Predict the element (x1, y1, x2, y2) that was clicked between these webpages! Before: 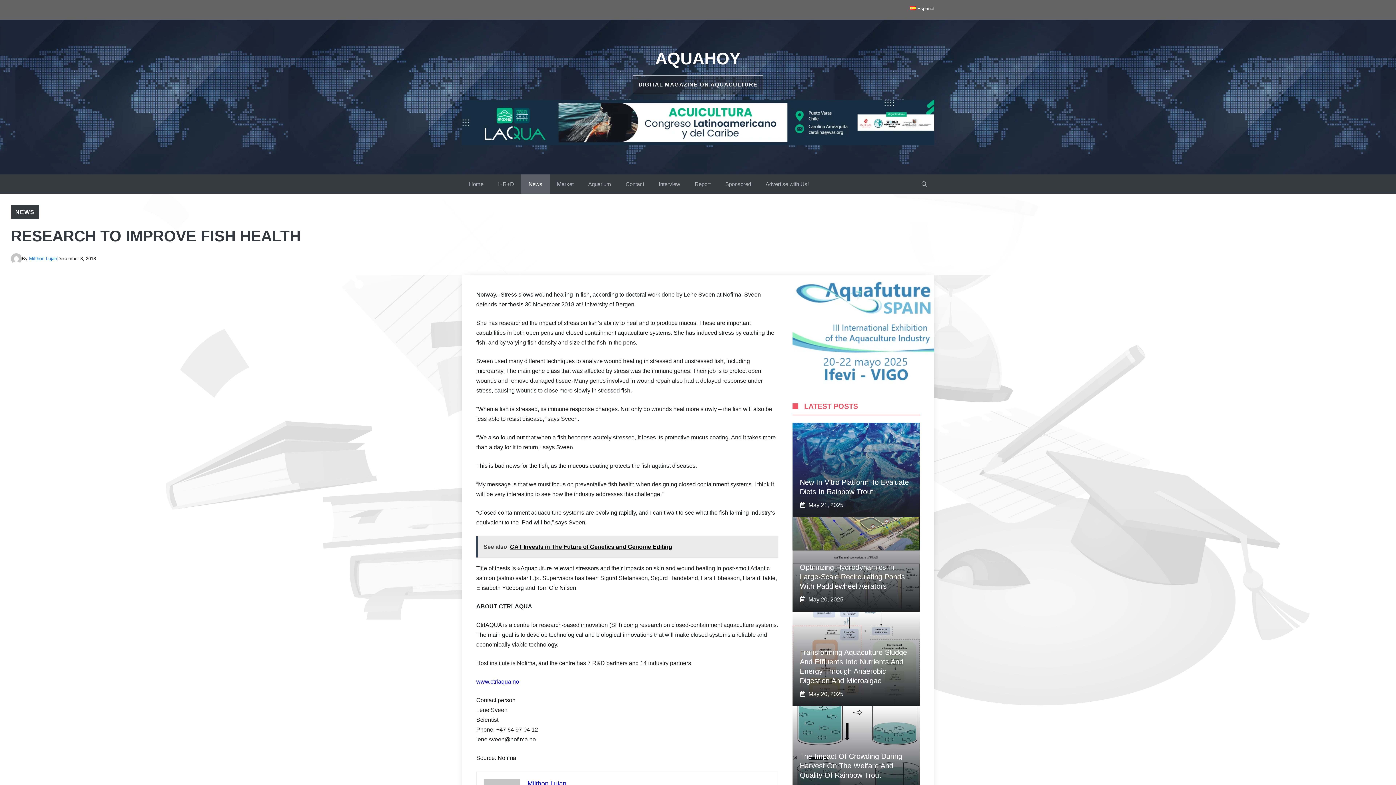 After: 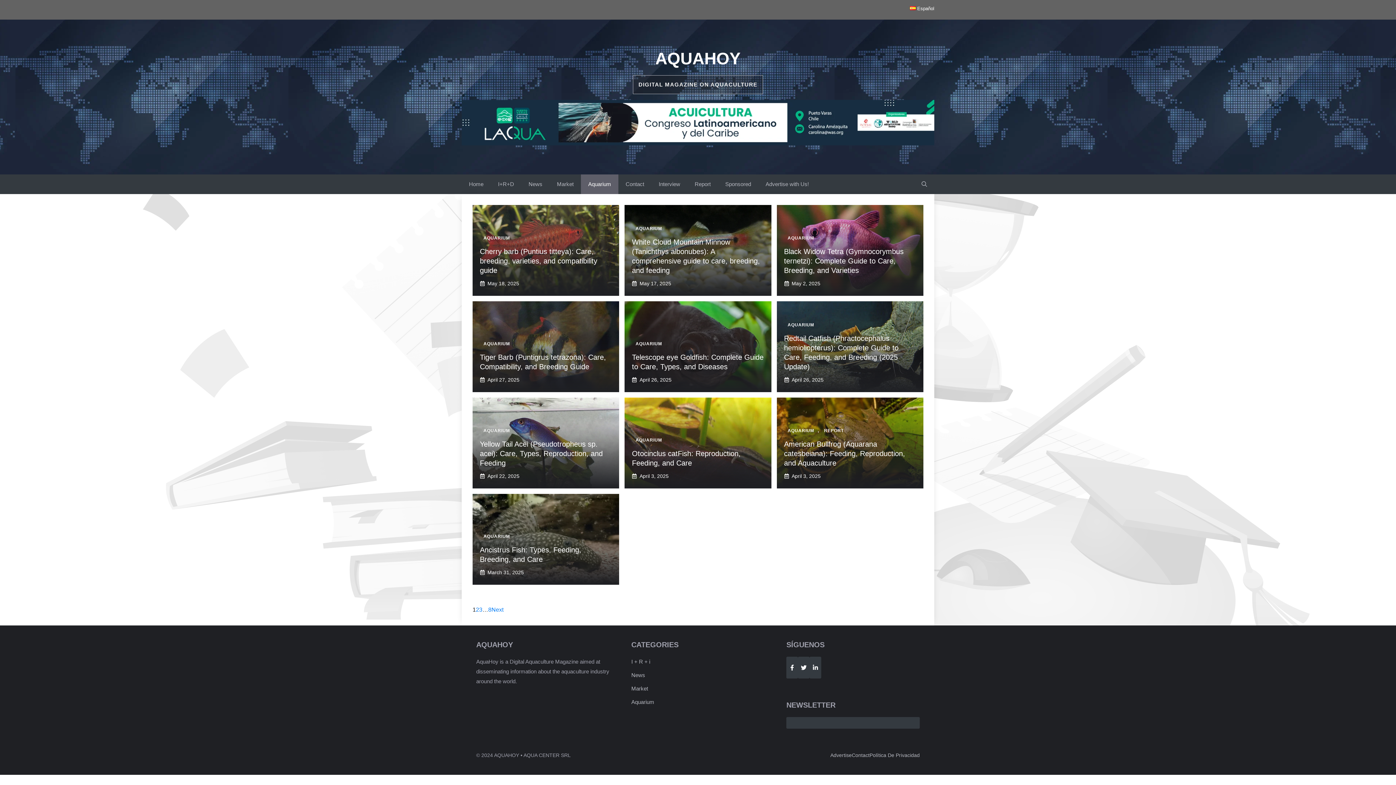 Action: bbox: (581, 174, 618, 194) label: Aquarium